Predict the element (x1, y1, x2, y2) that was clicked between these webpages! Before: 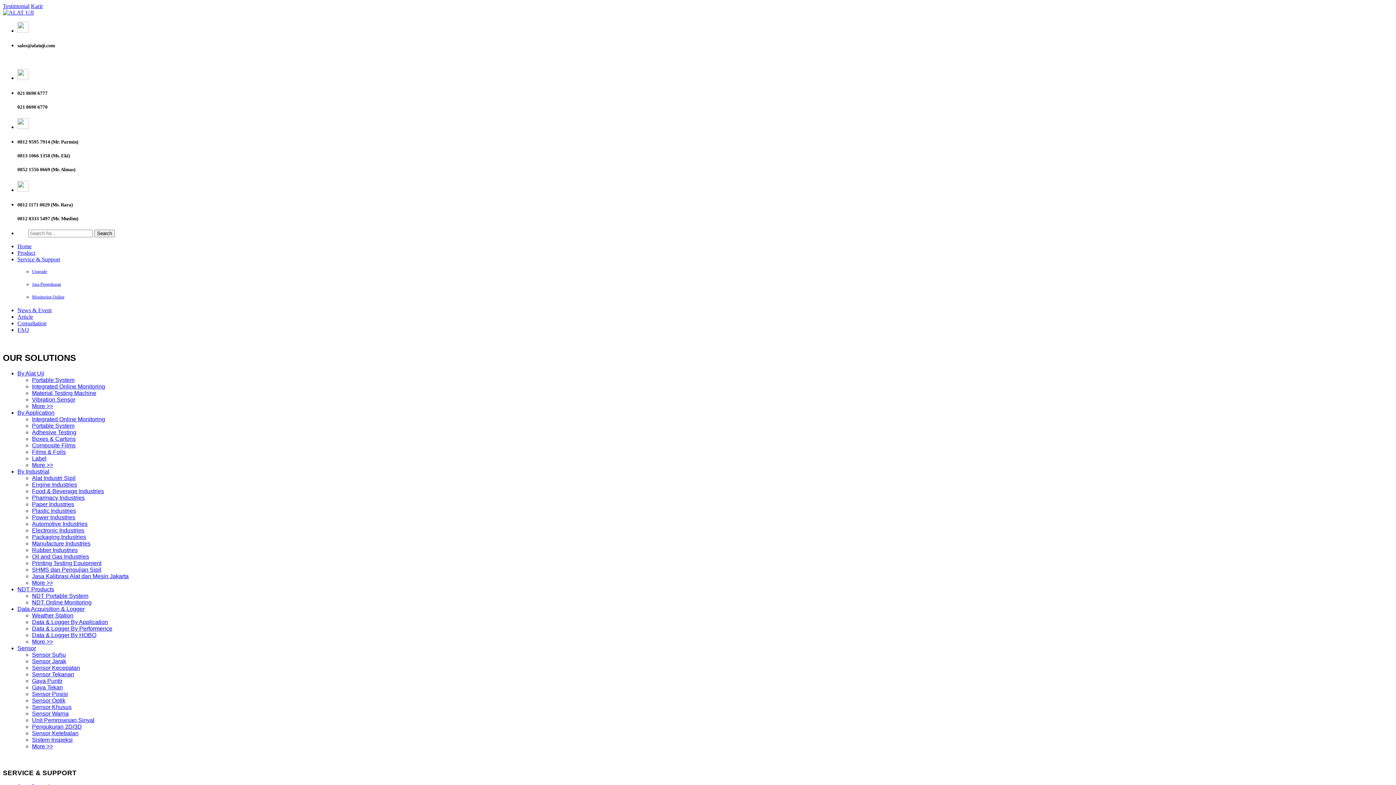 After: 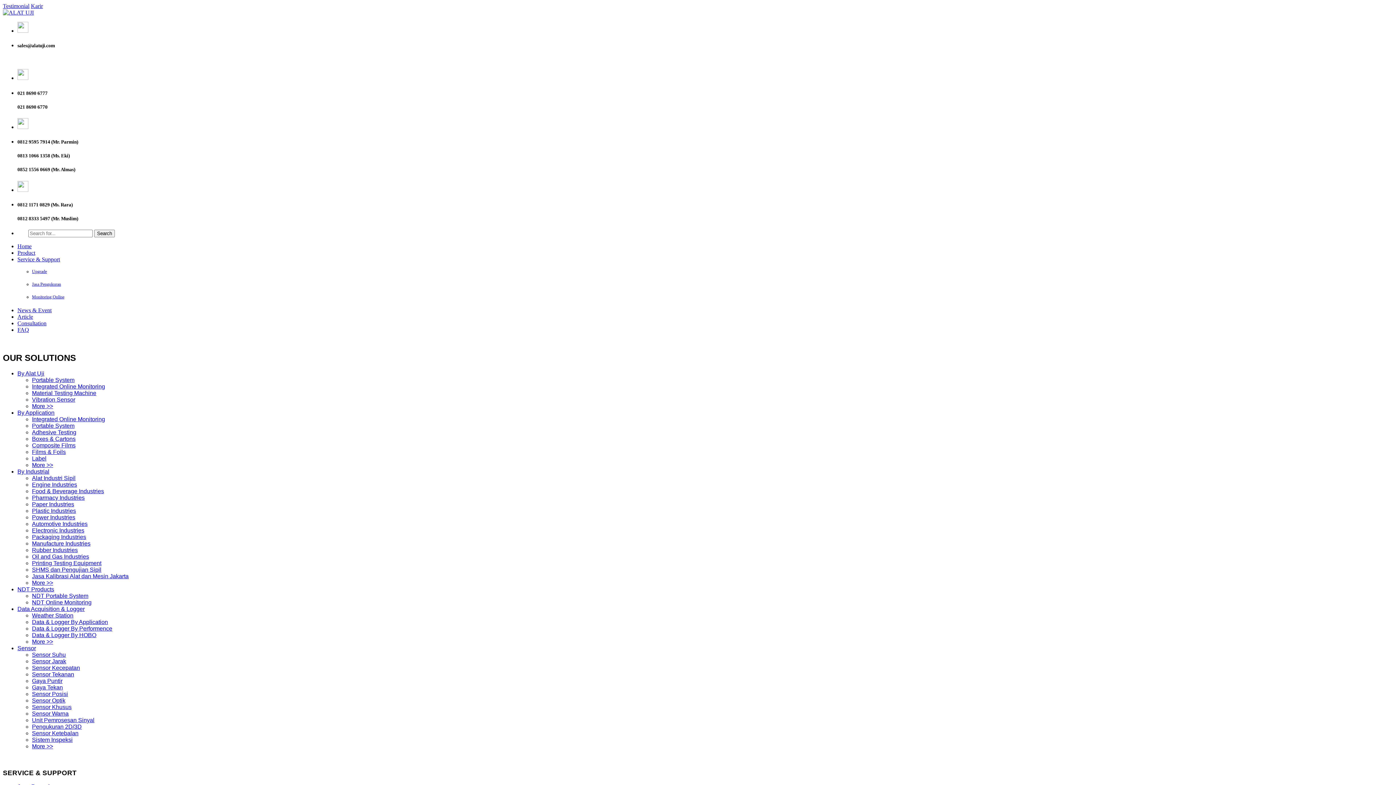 Action: bbox: (32, 710, 68, 717) label: Sensor Warna